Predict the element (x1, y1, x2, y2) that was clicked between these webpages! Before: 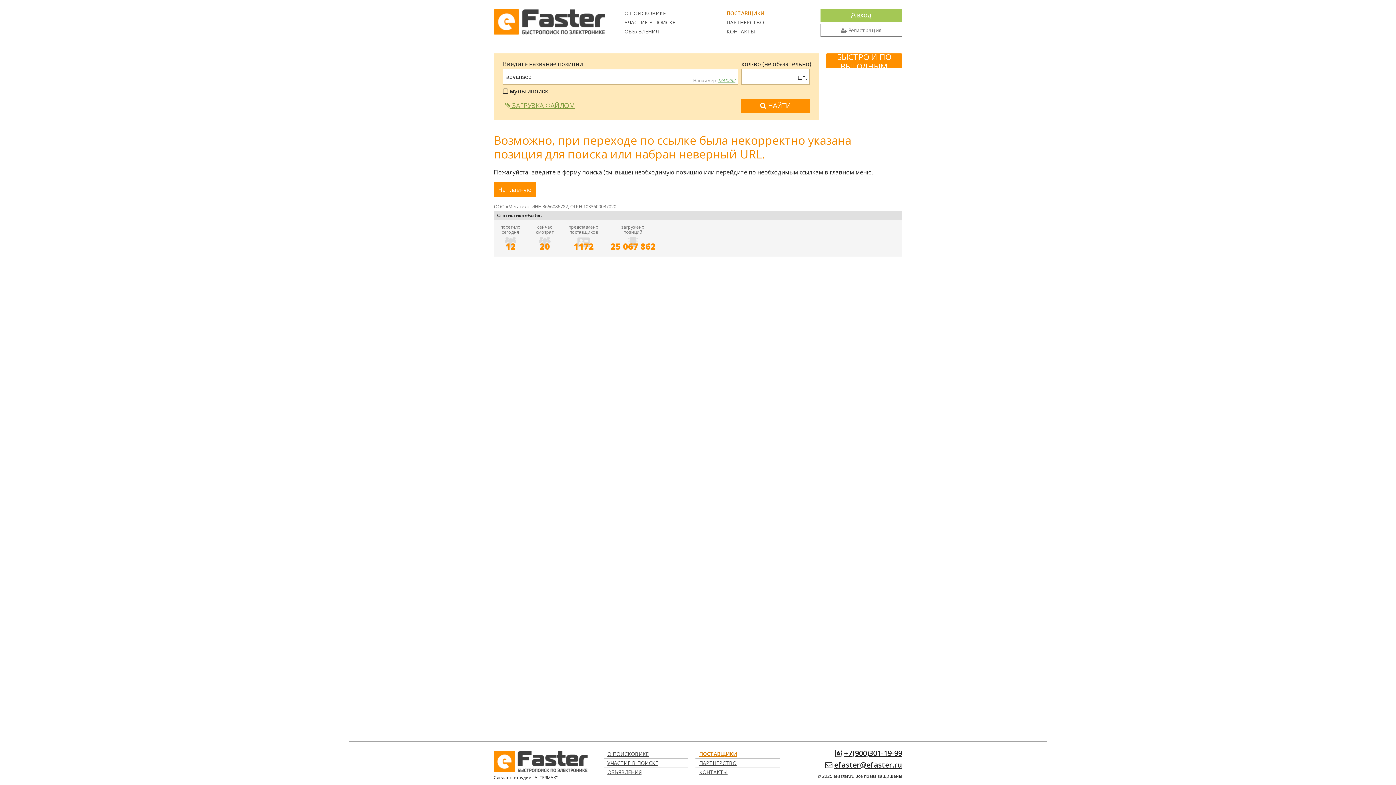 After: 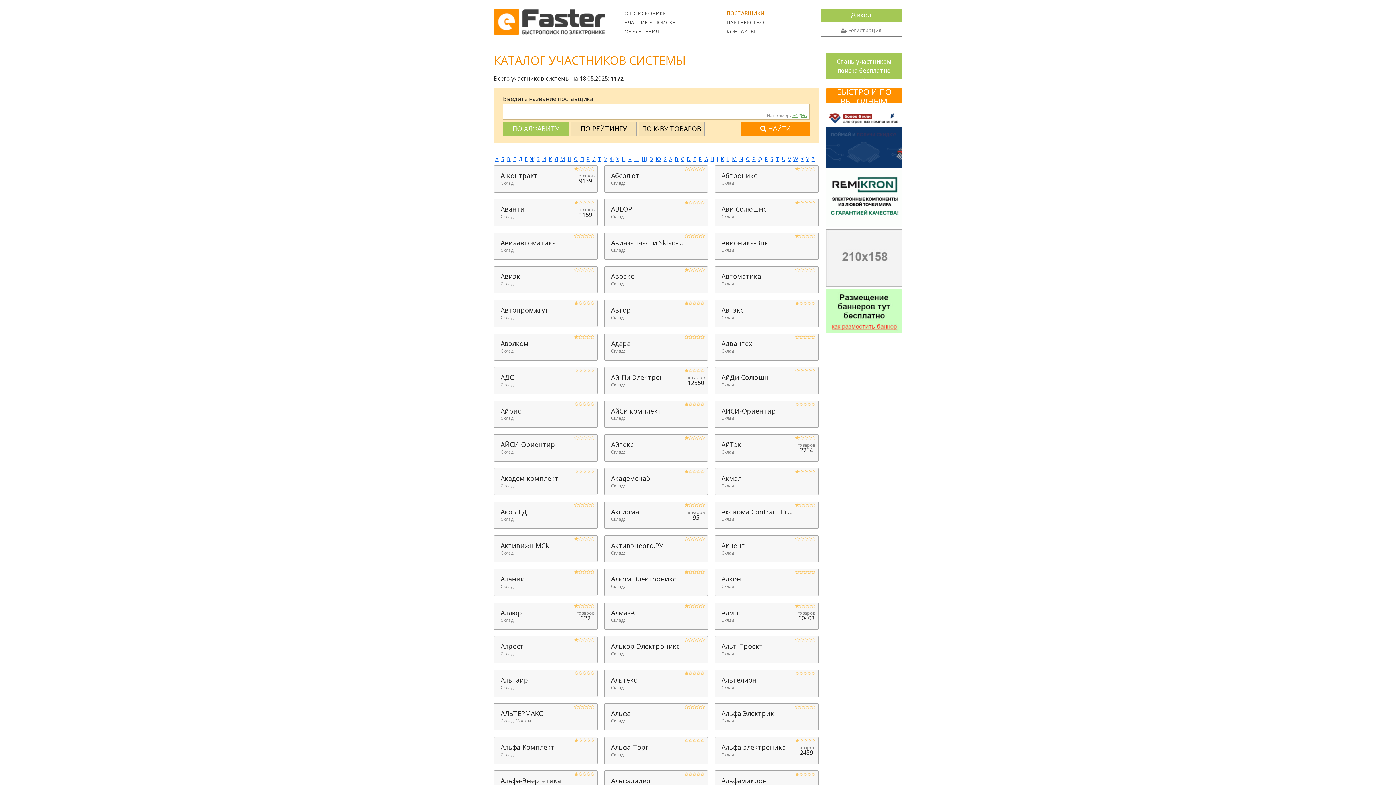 Action: bbox: (726, 9, 764, 16) label: ПОСТАВЩИКИ